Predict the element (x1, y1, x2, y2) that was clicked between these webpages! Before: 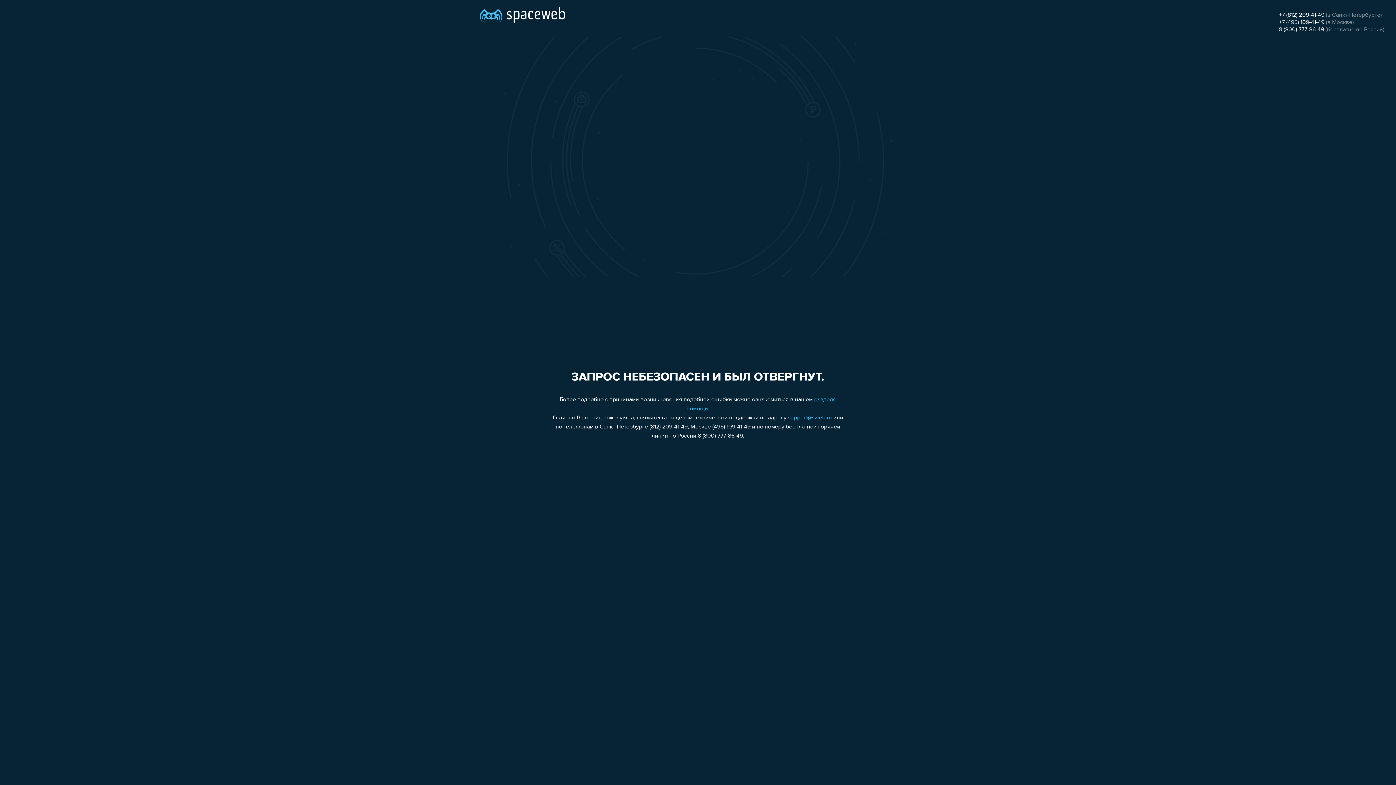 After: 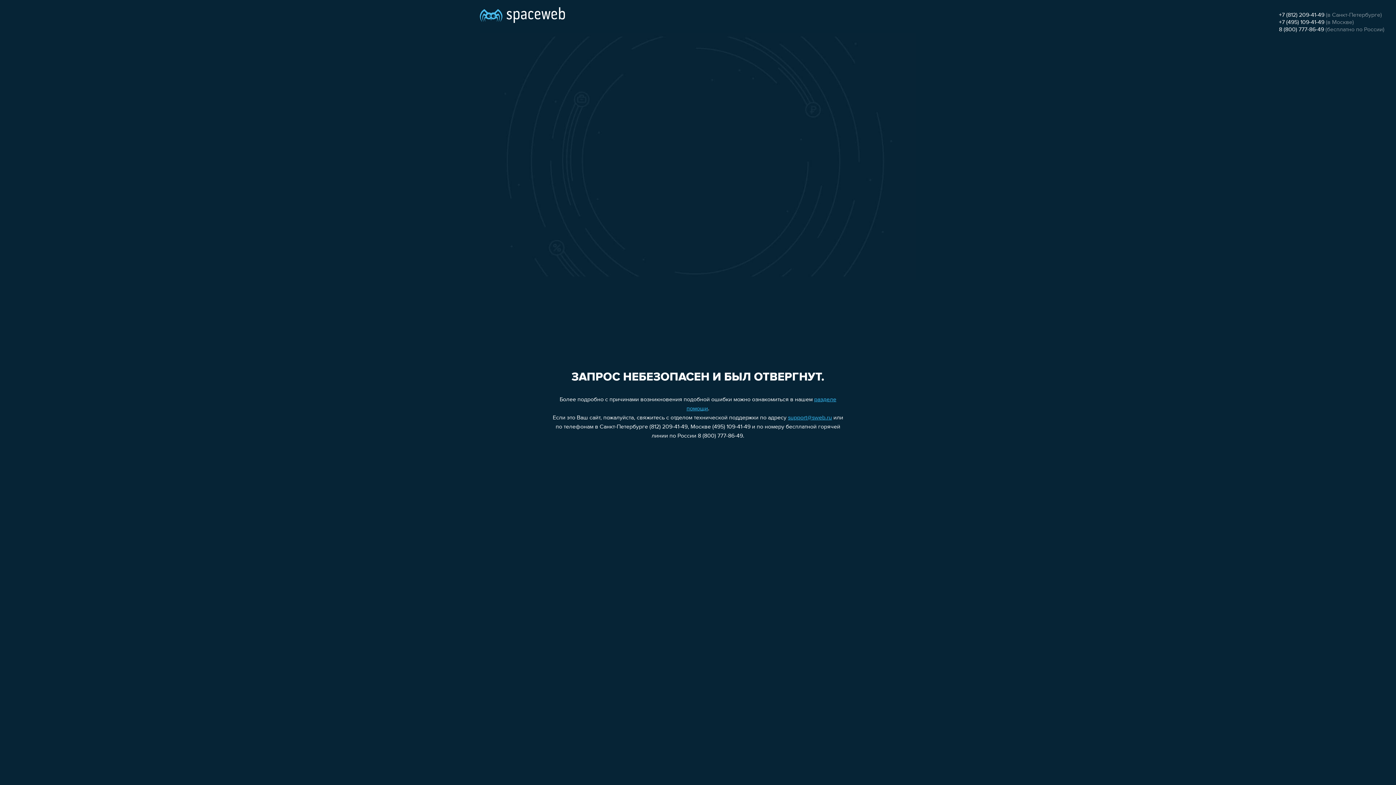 Action: label: +7 (495) 109-41-49 bbox: (1279, 19, 1324, 25)